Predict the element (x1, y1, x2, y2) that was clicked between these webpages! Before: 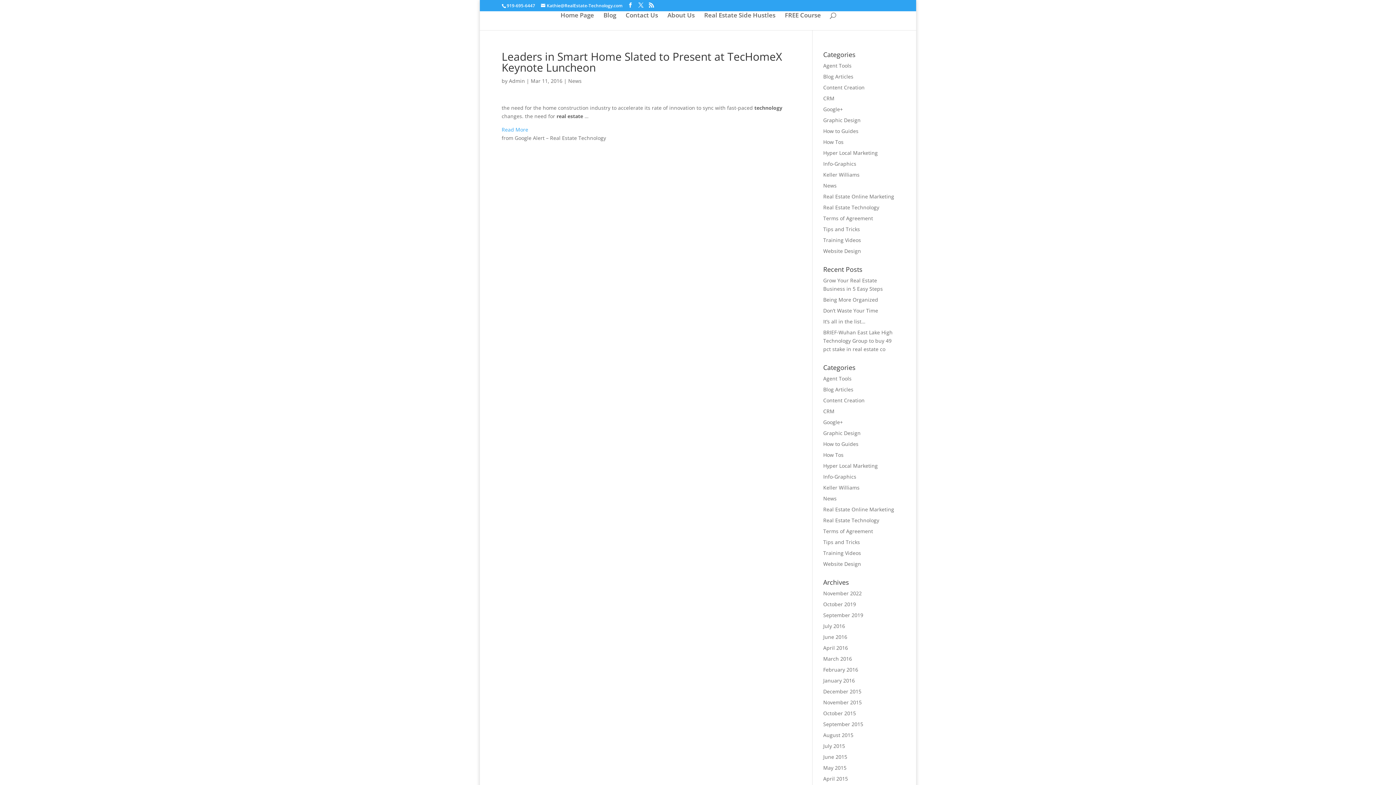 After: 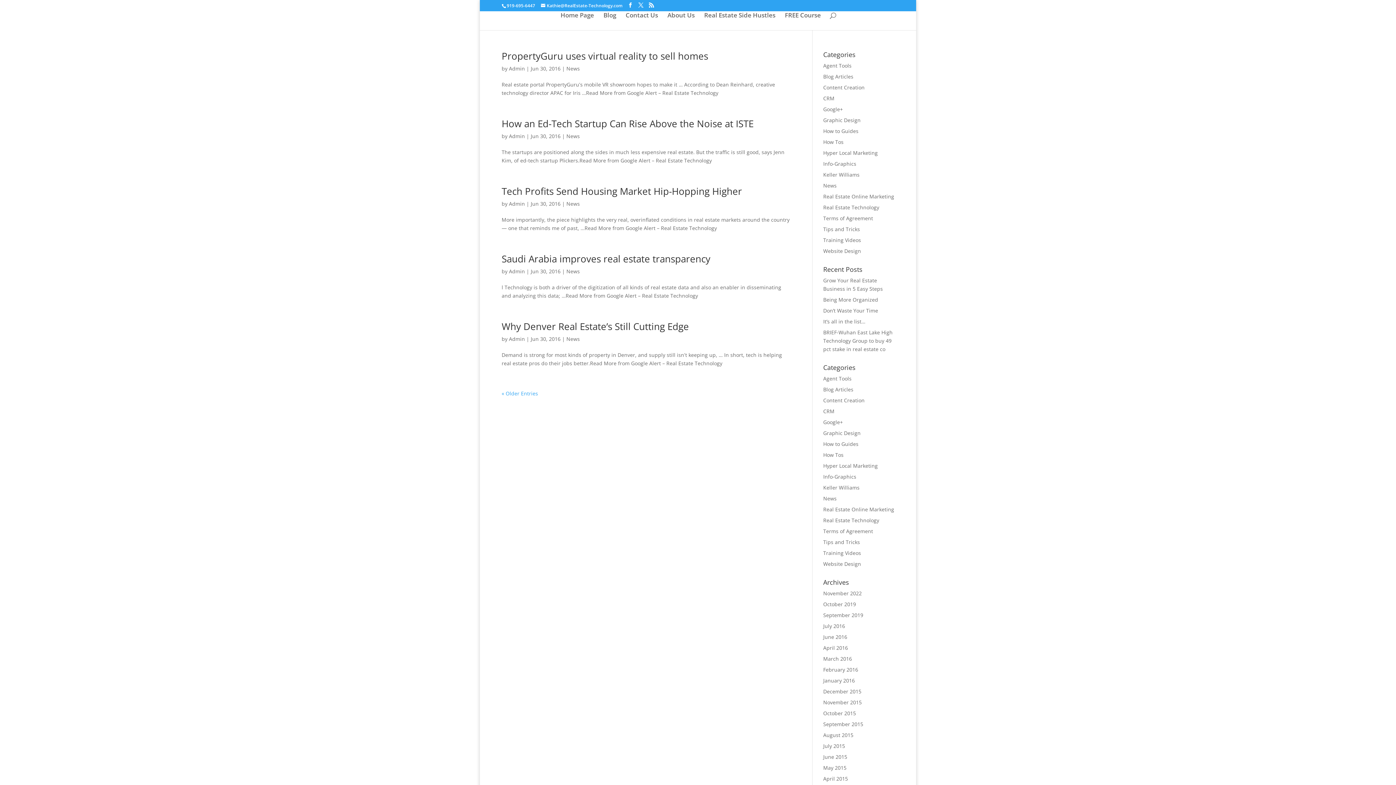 Action: bbox: (823, 633, 847, 640) label: June 2016